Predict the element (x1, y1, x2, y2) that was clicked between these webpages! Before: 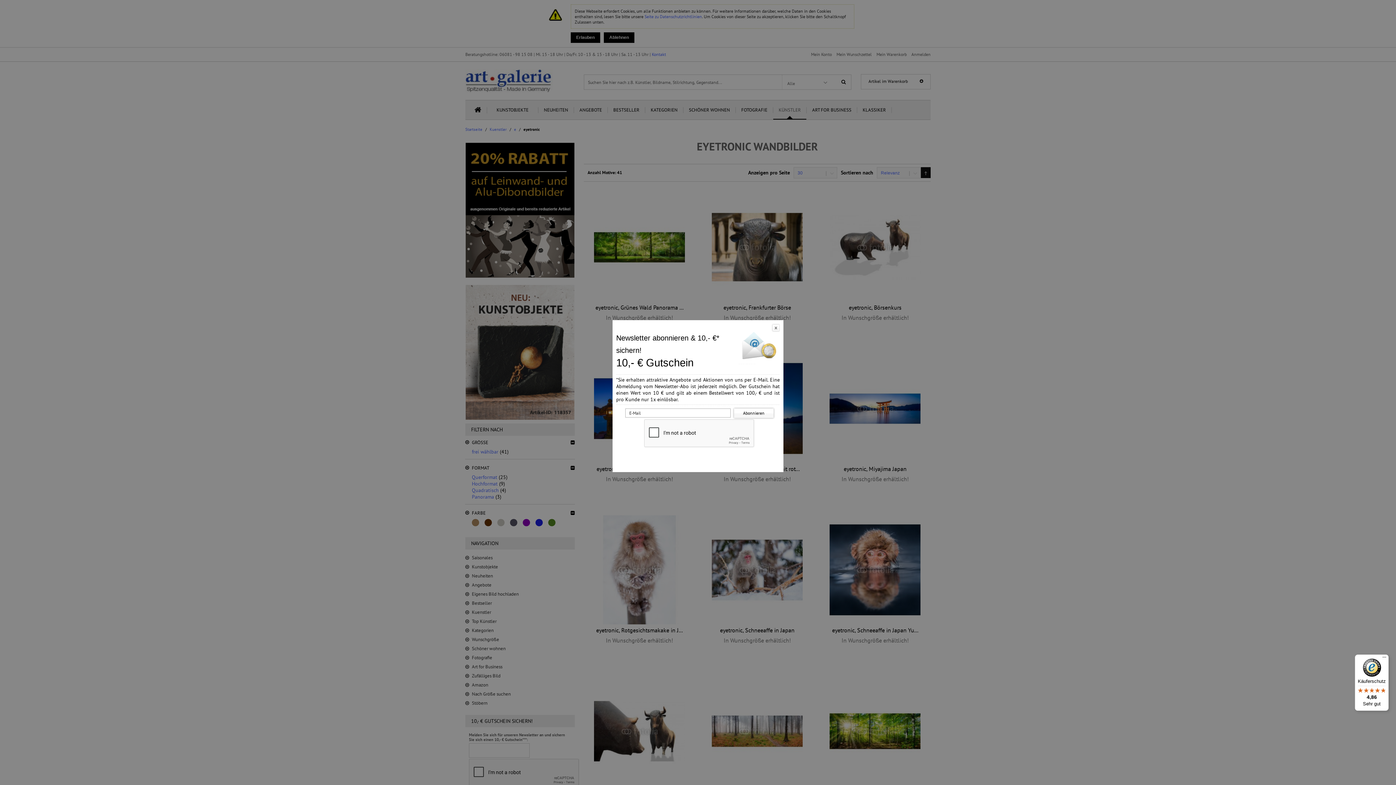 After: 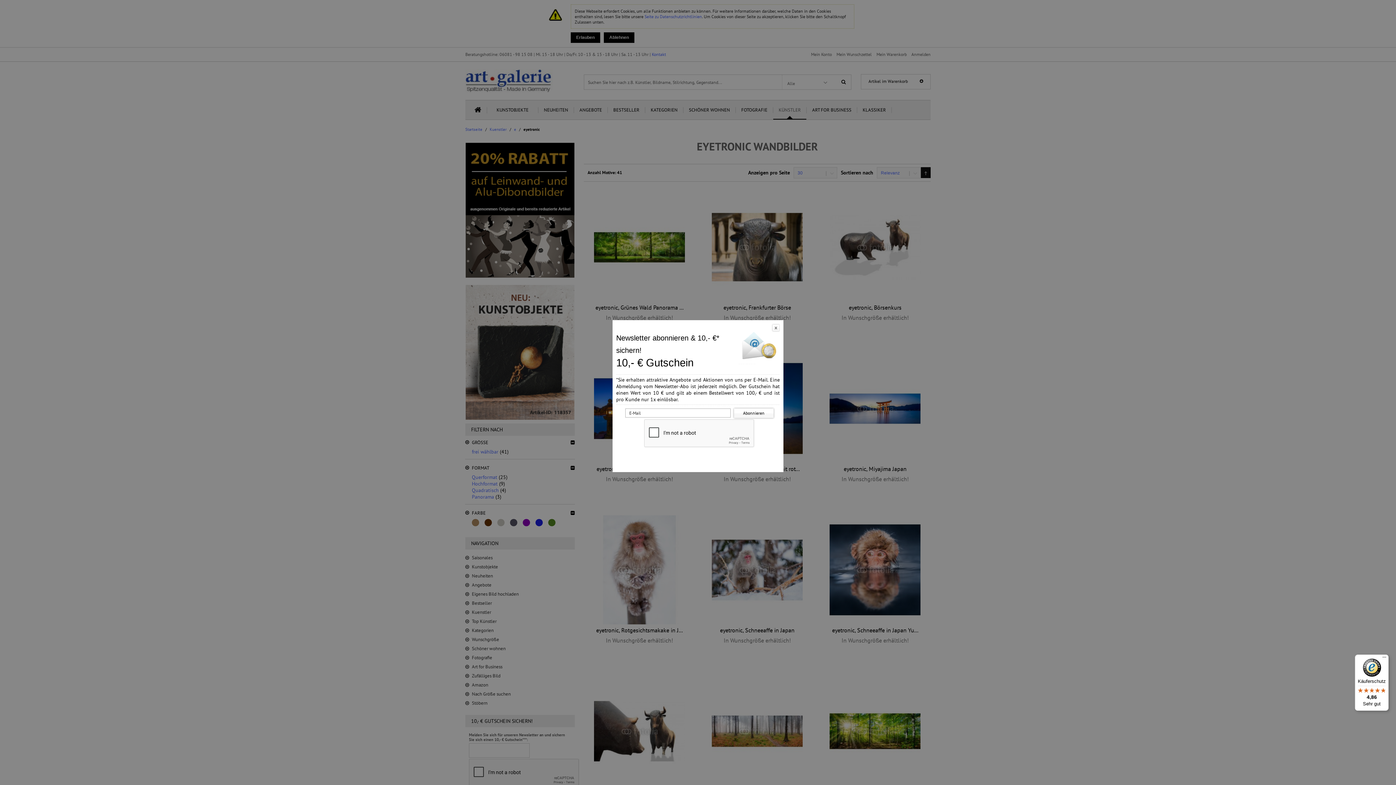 Action: label: Käuferschutz

4,86

Sehr gut bbox: (1355, 654, 1389, 711)